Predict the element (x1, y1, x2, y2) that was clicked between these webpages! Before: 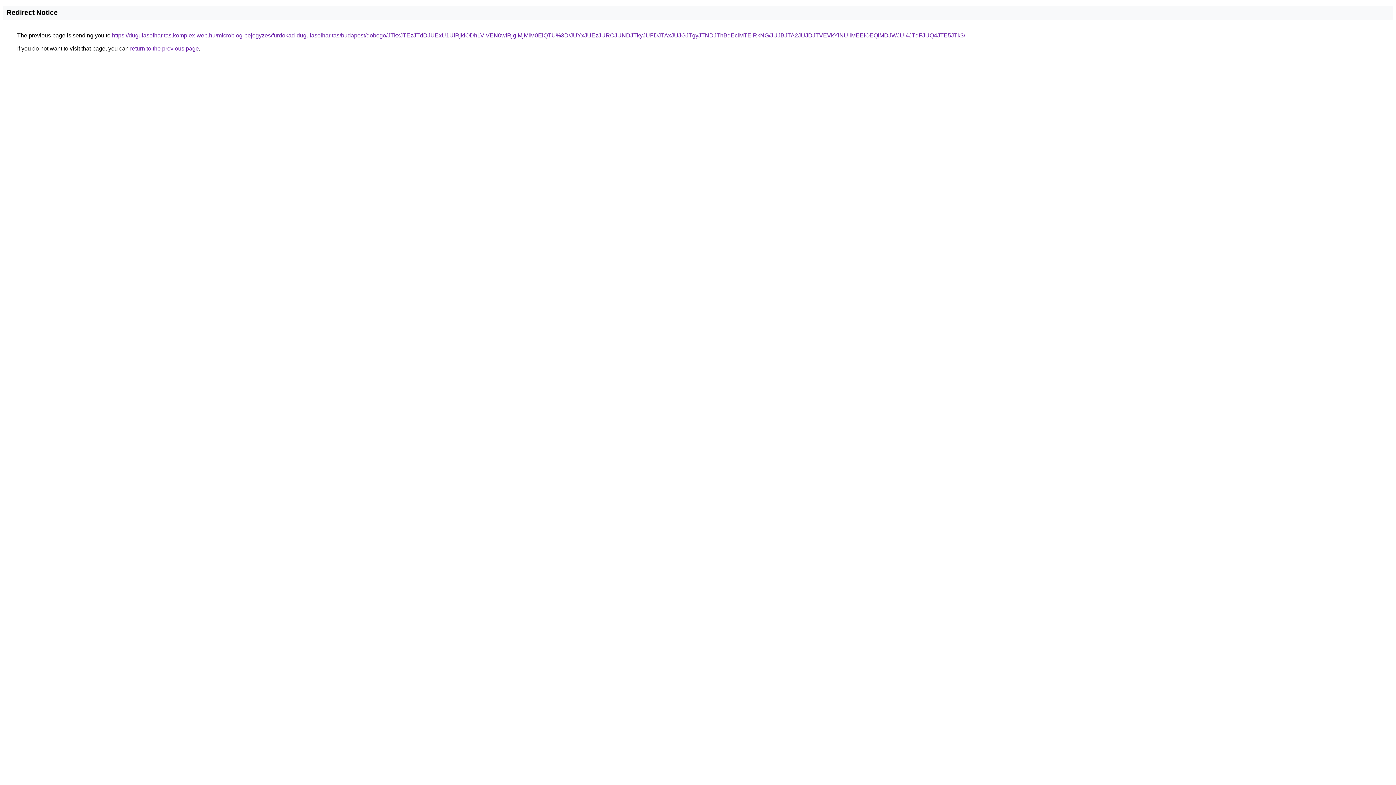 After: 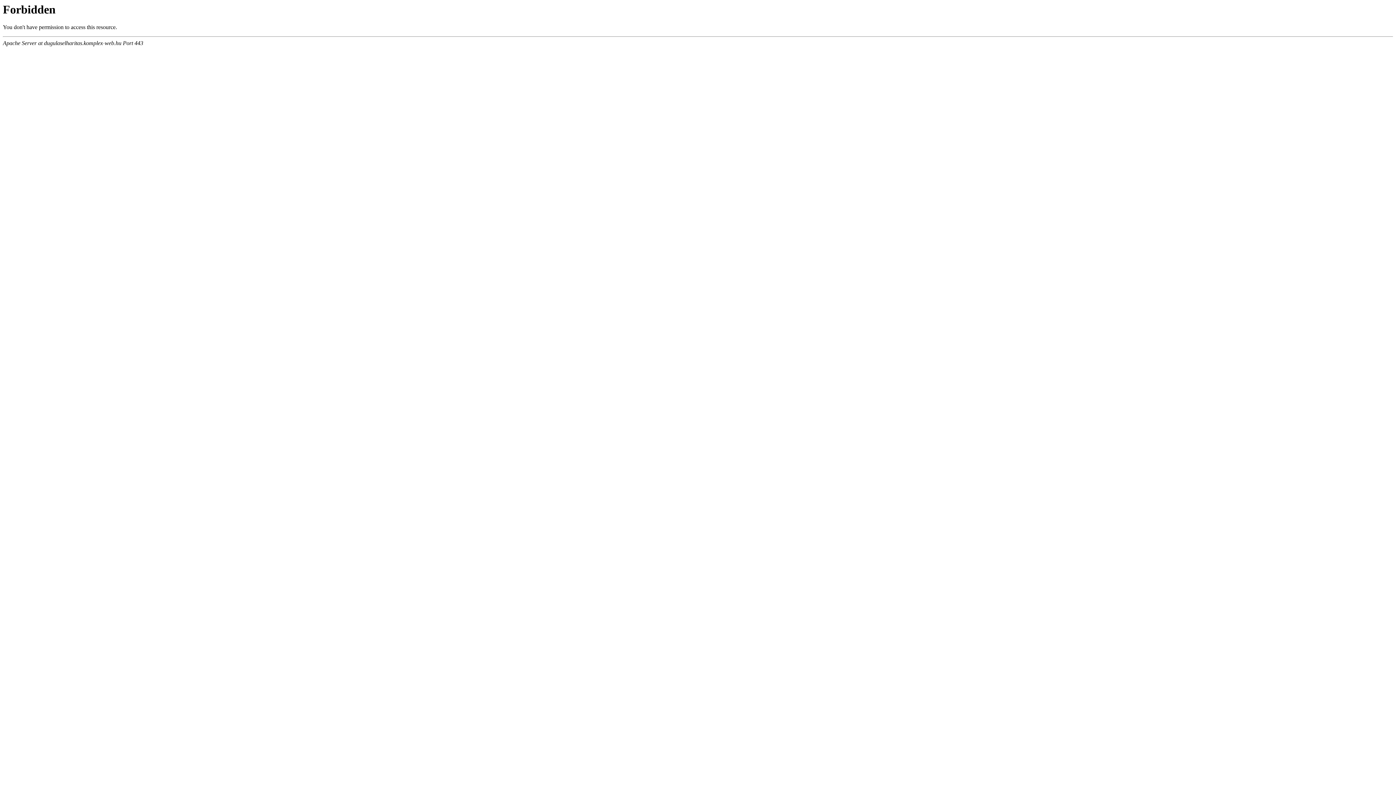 Action: label: https://dugulaselharitas.komplex-web.hu/microblog-bejegyzes/furdokad-dugulaselharitas/budapest/dobogo/JTkxJTEzJTdDJUExU1UlRjklODhLViVEN0wlRjglMjMlM0ElQTU%3D/JUYxJUEzJURCJUNDJTkyJUFDJTAxJUJGJTgyJTNDJThBdEclMTElRkNG/JUJBJTA2JUJDJTVEVkYlNUIlMEElOEQlMDJWJUI4JTdFJUQ4JTE5JTk3/ bbox: (112, 32, 965, 38)